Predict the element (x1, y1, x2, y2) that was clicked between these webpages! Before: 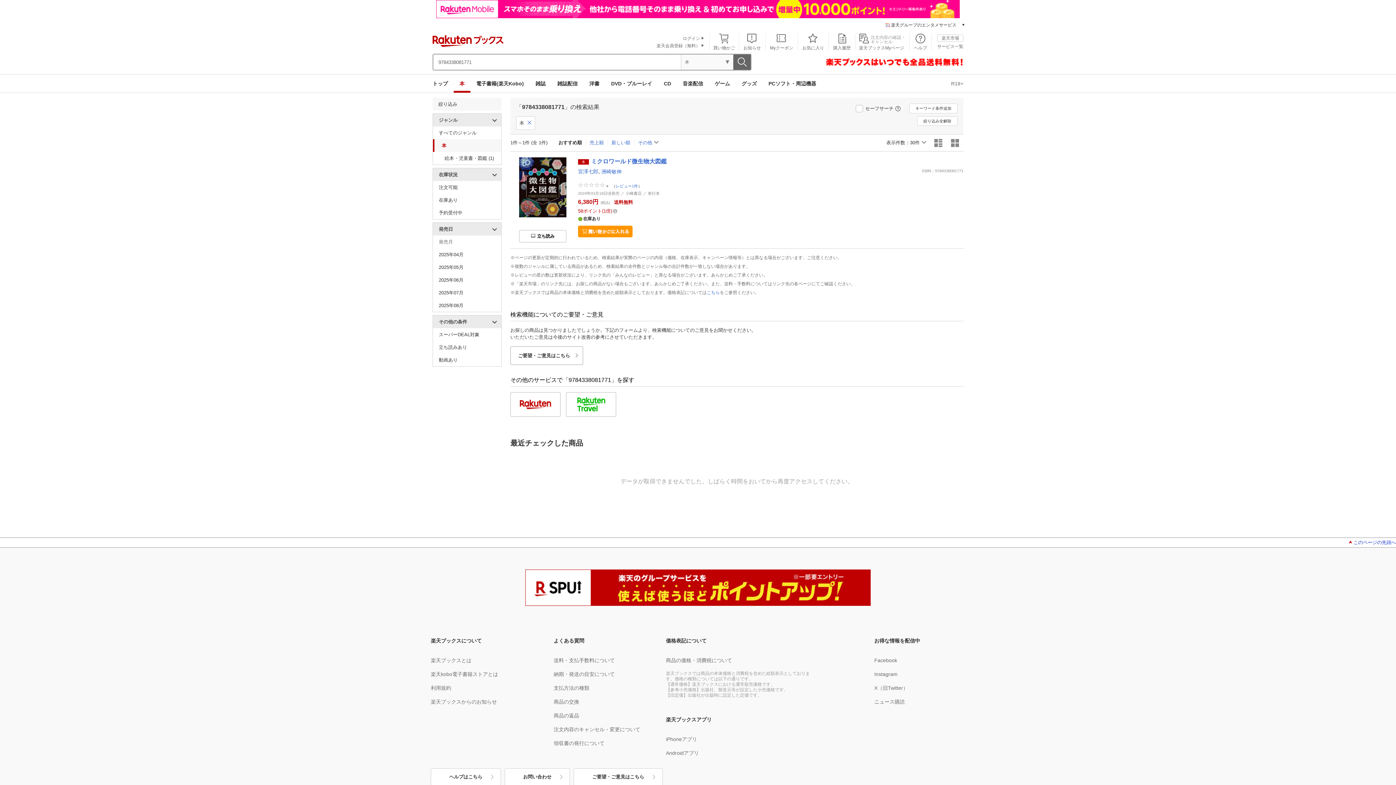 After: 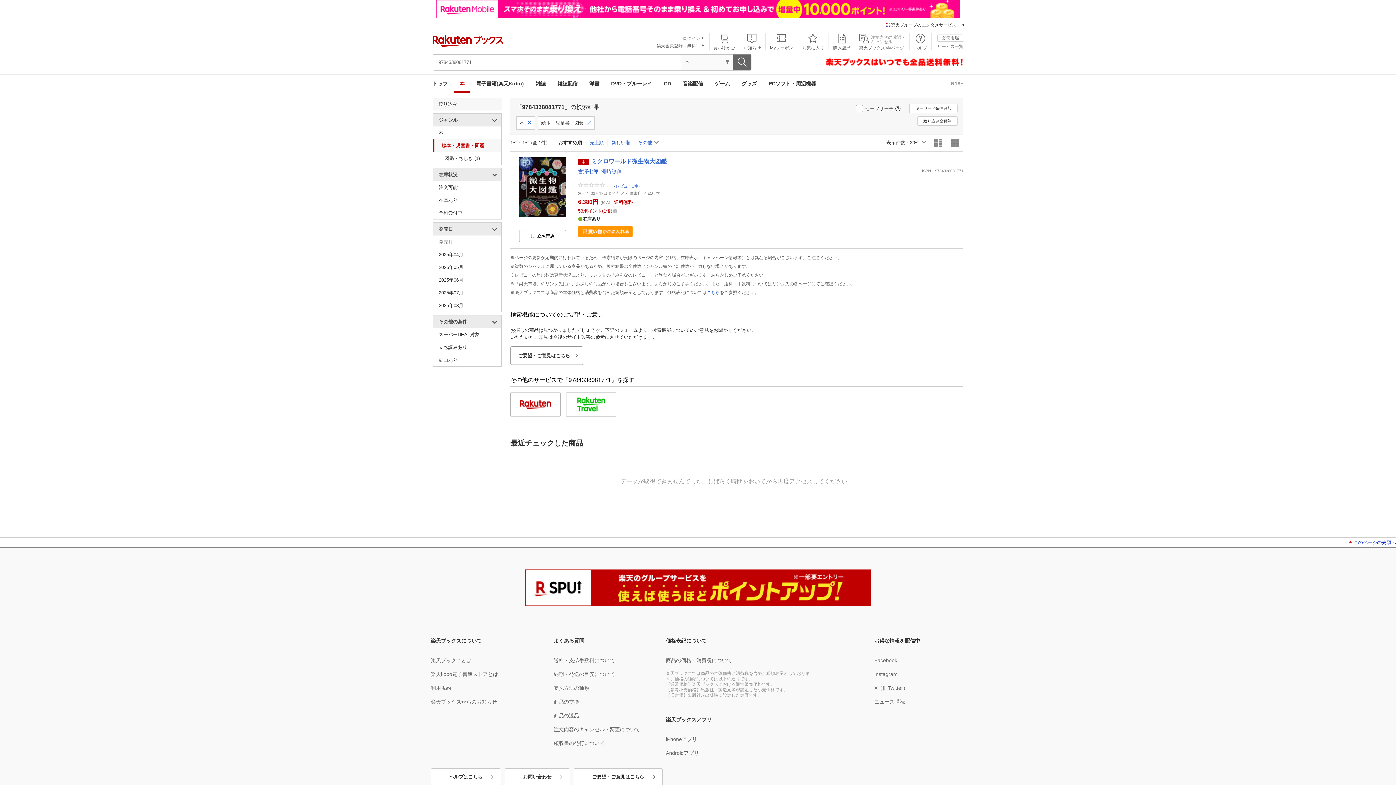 Action: bbox: (433, 152, 501, 164) label: 絵本・児童書・図鑑 (1)